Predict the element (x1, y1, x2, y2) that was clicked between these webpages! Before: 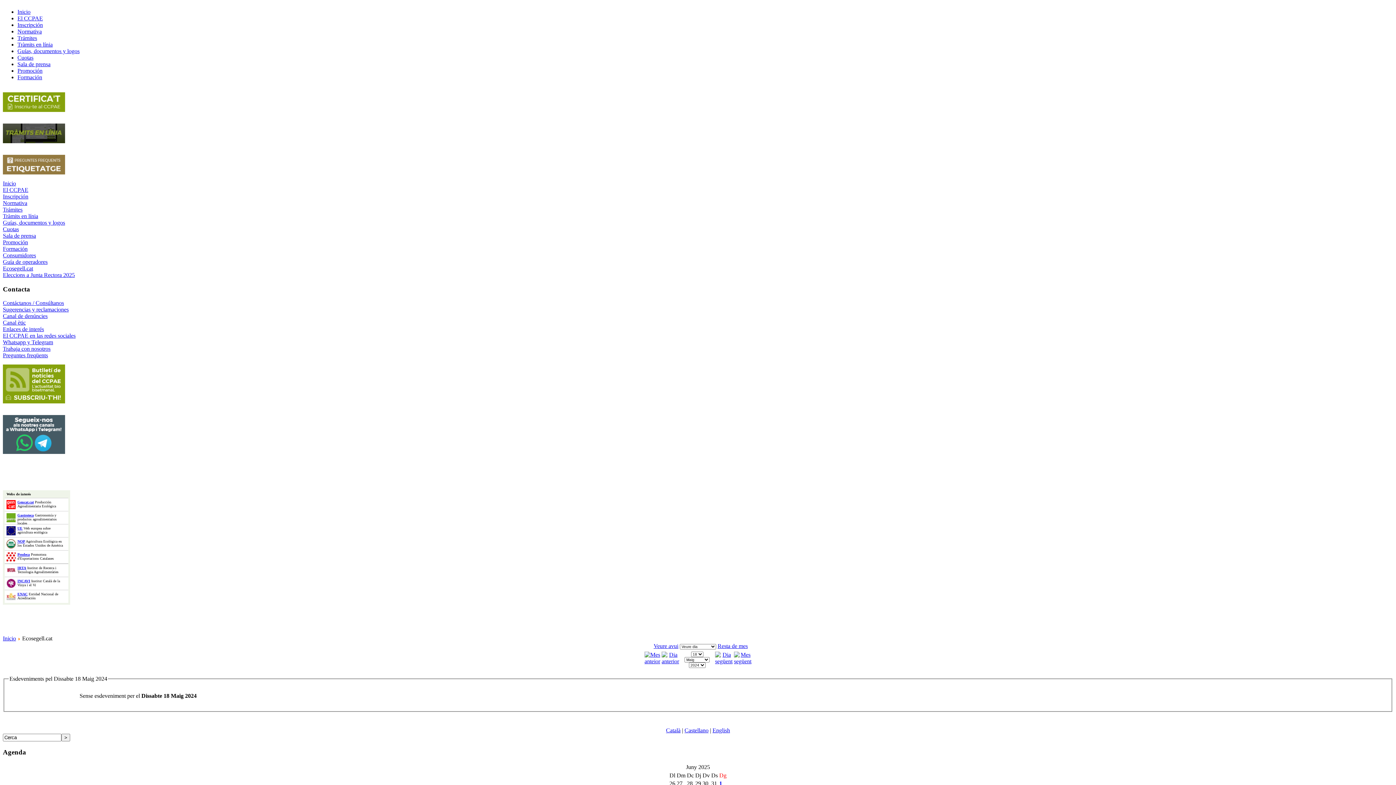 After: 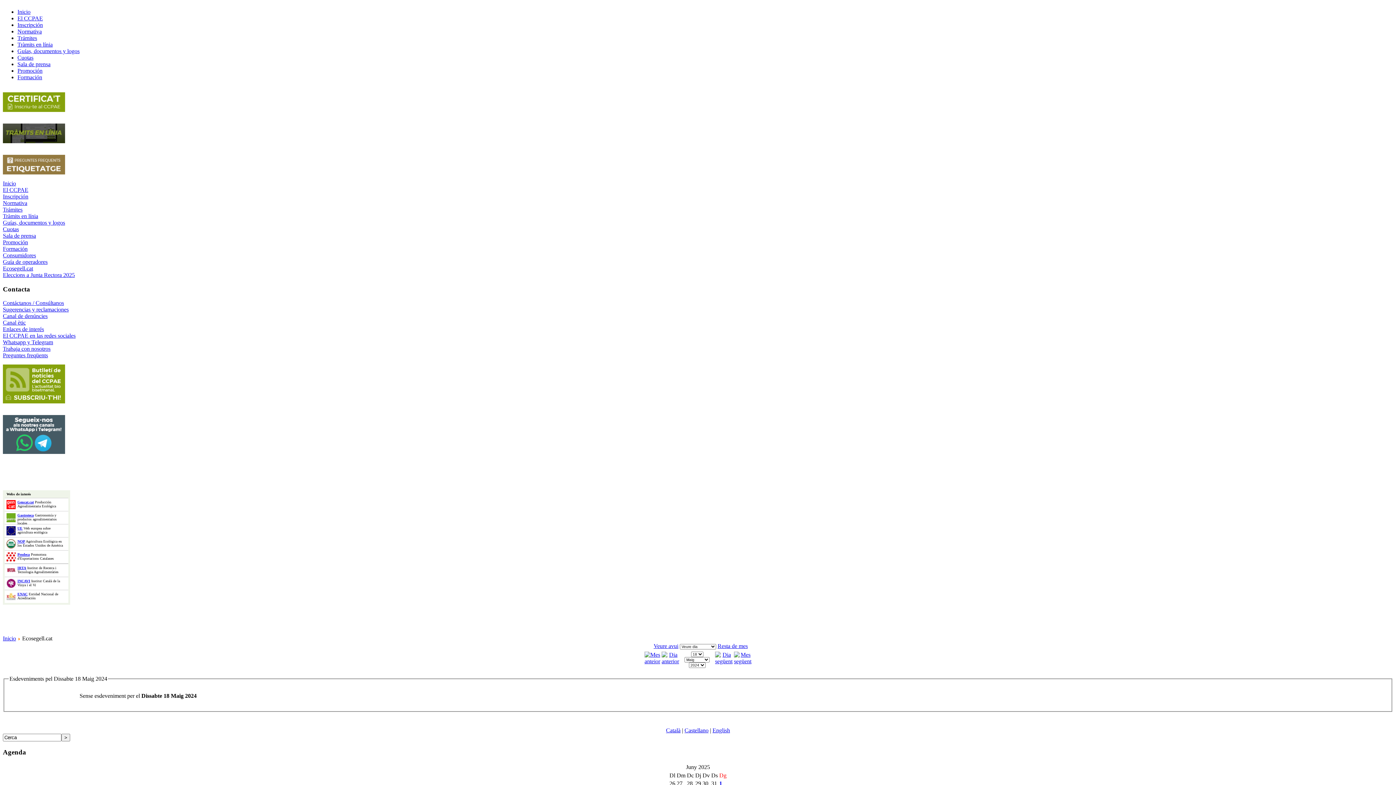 Action: bbox: (17, 592, 27, 596) label: ENAC